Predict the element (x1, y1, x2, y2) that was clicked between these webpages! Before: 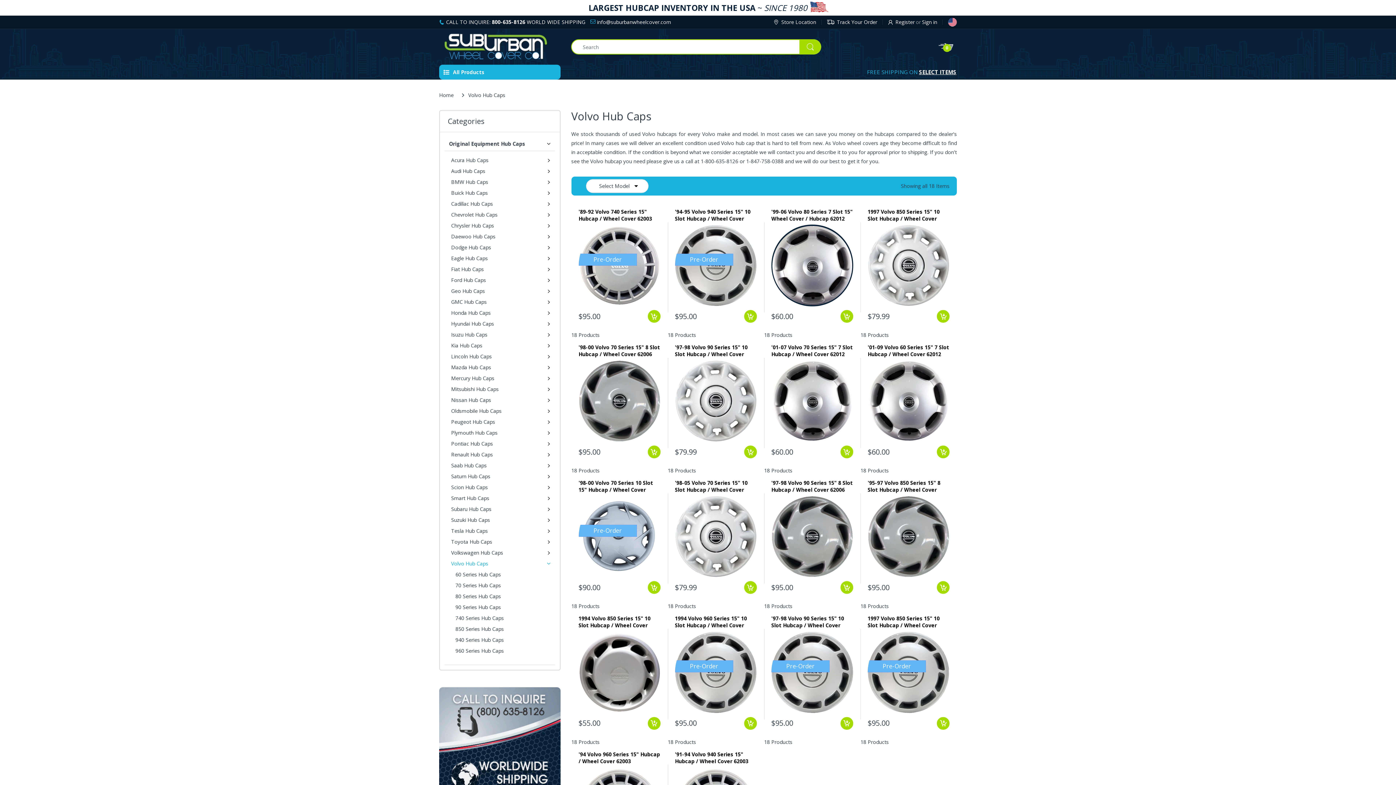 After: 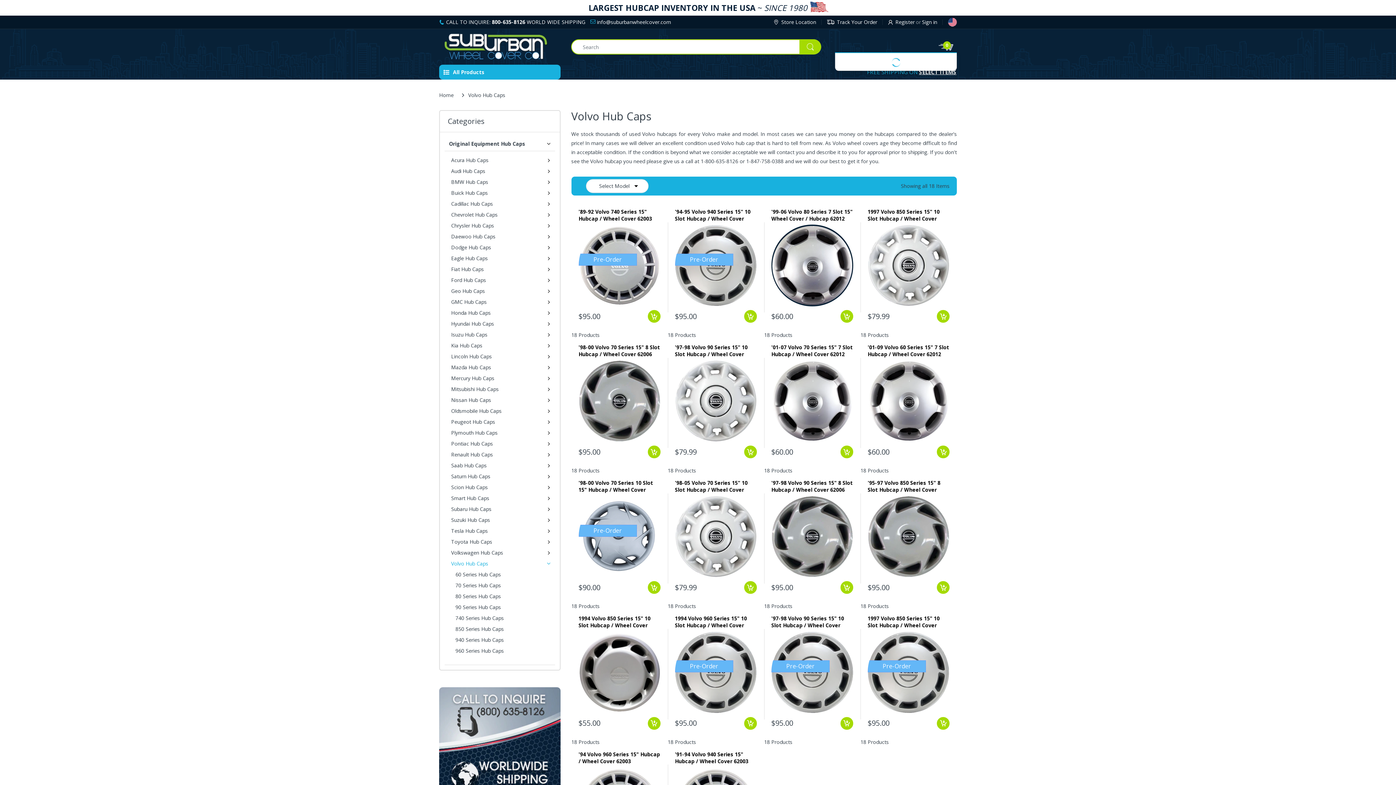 Action: bbox: (938, 43, 957, 50) label: 0